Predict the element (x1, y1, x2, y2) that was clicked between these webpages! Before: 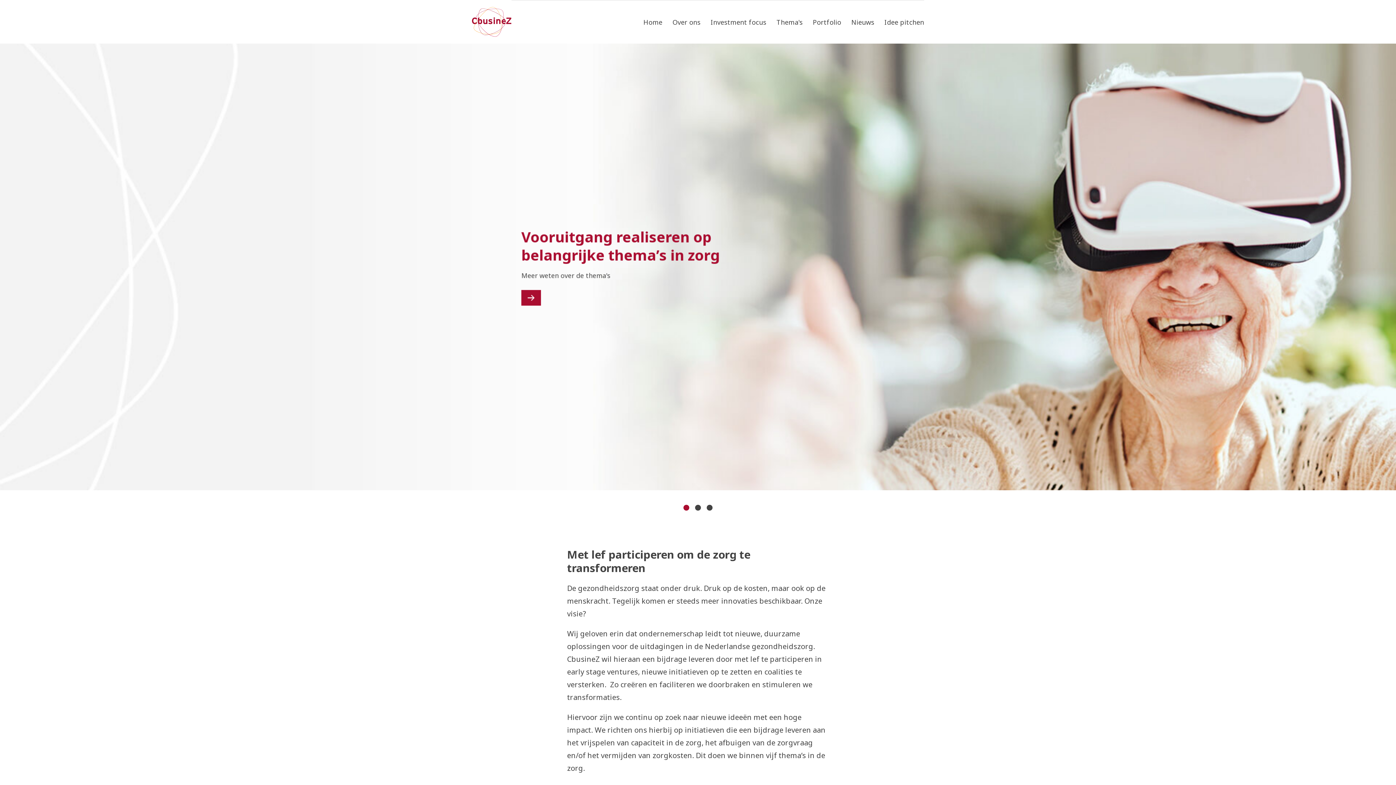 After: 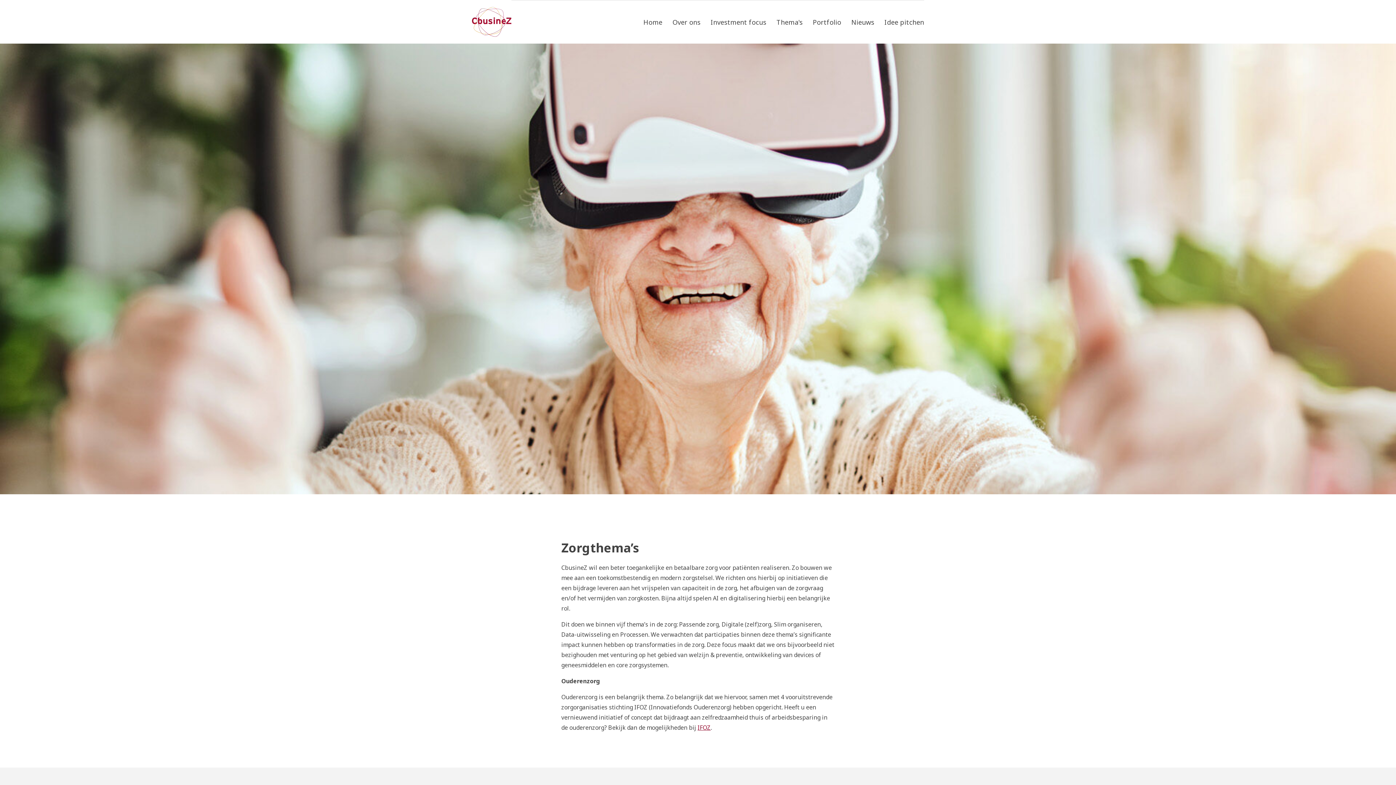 Action: bbox: (521, 290, 541, 305)